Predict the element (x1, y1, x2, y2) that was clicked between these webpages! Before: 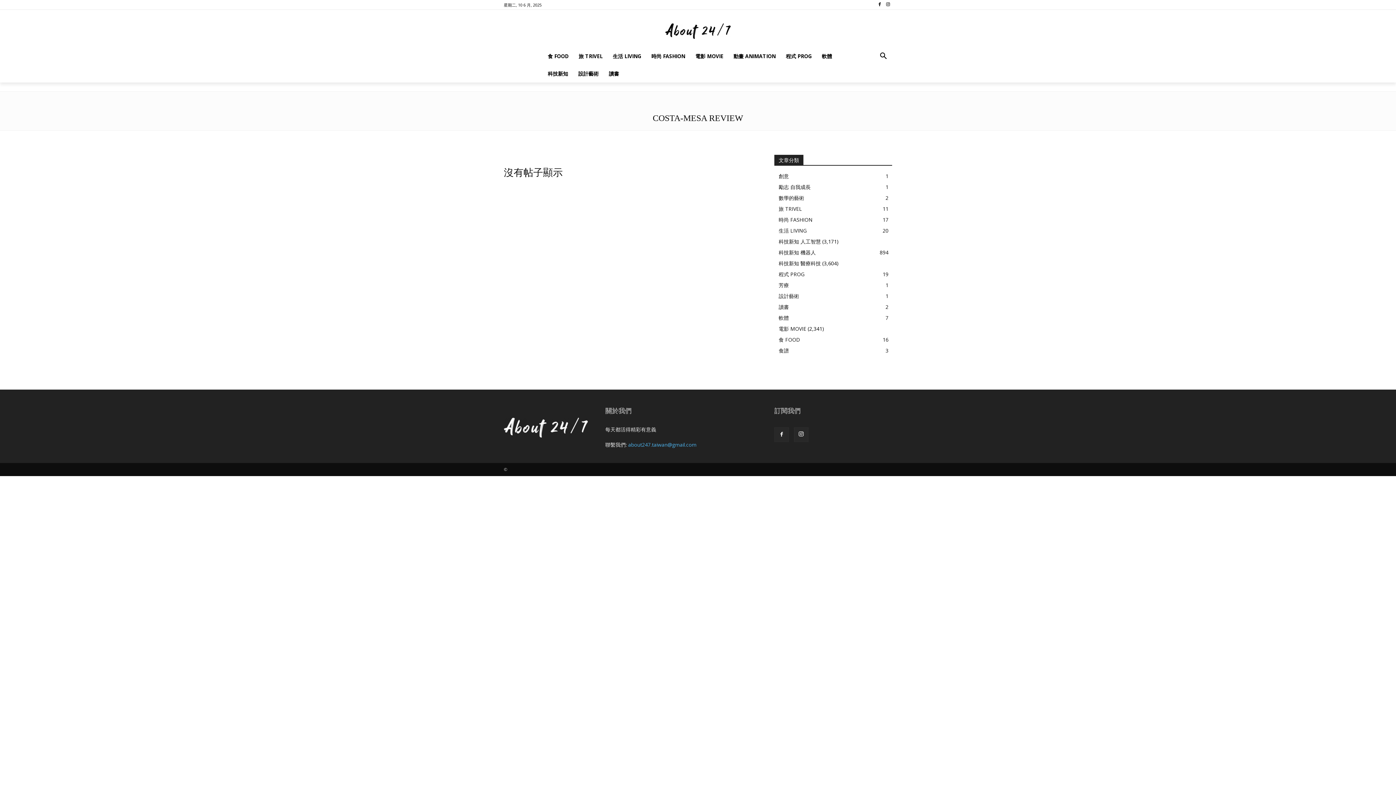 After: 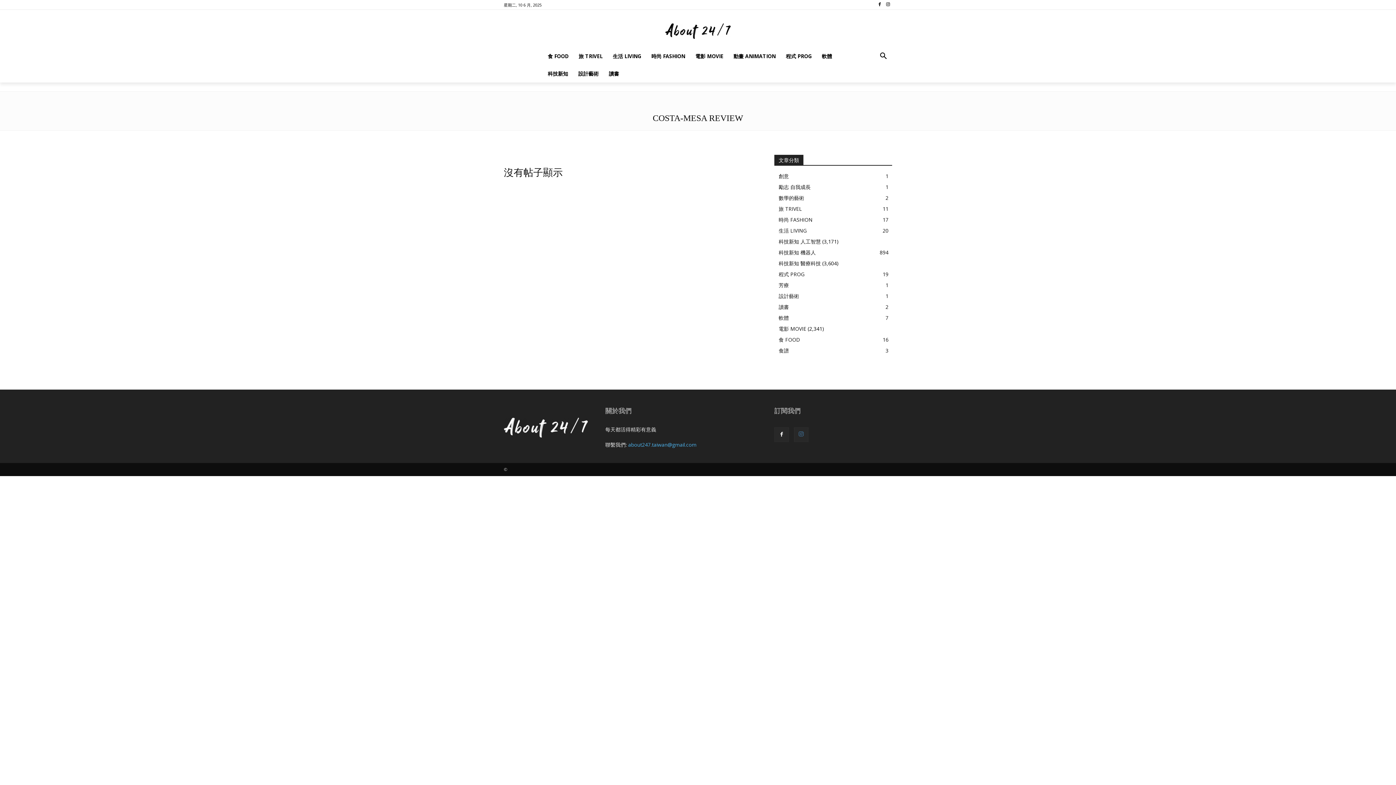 Action: bbox: (794, 427, 808, 442)